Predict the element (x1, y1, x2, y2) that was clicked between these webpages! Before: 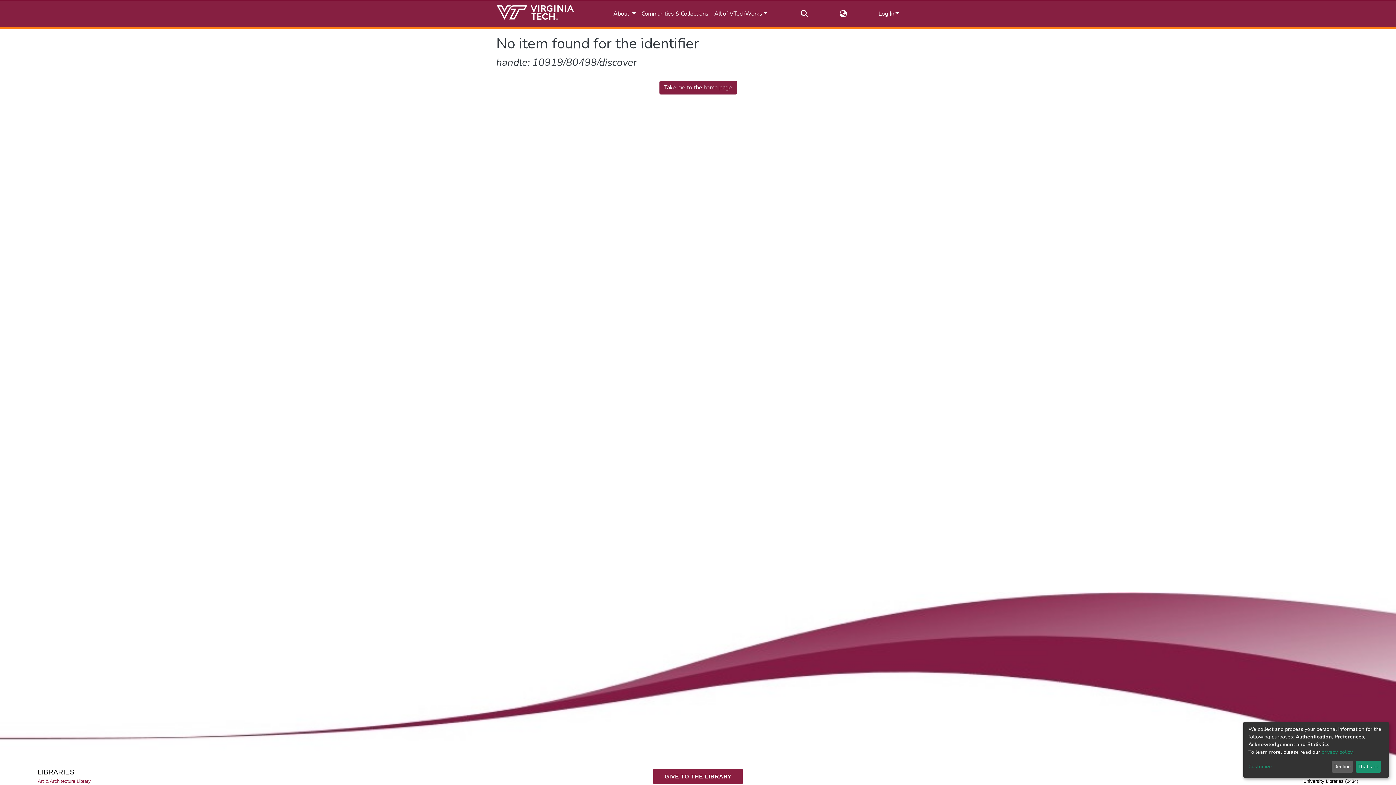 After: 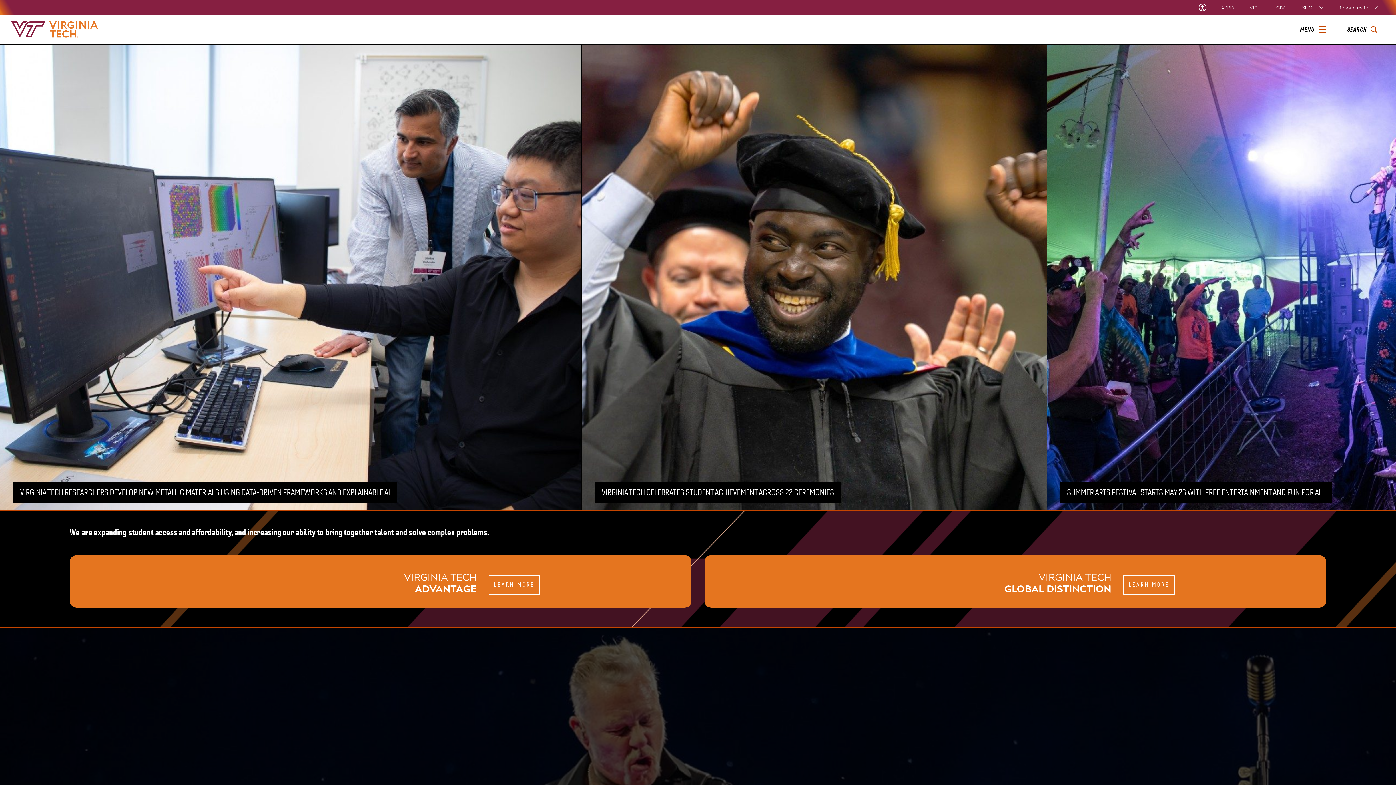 Action: bbox: (496, 2, 574, 24)